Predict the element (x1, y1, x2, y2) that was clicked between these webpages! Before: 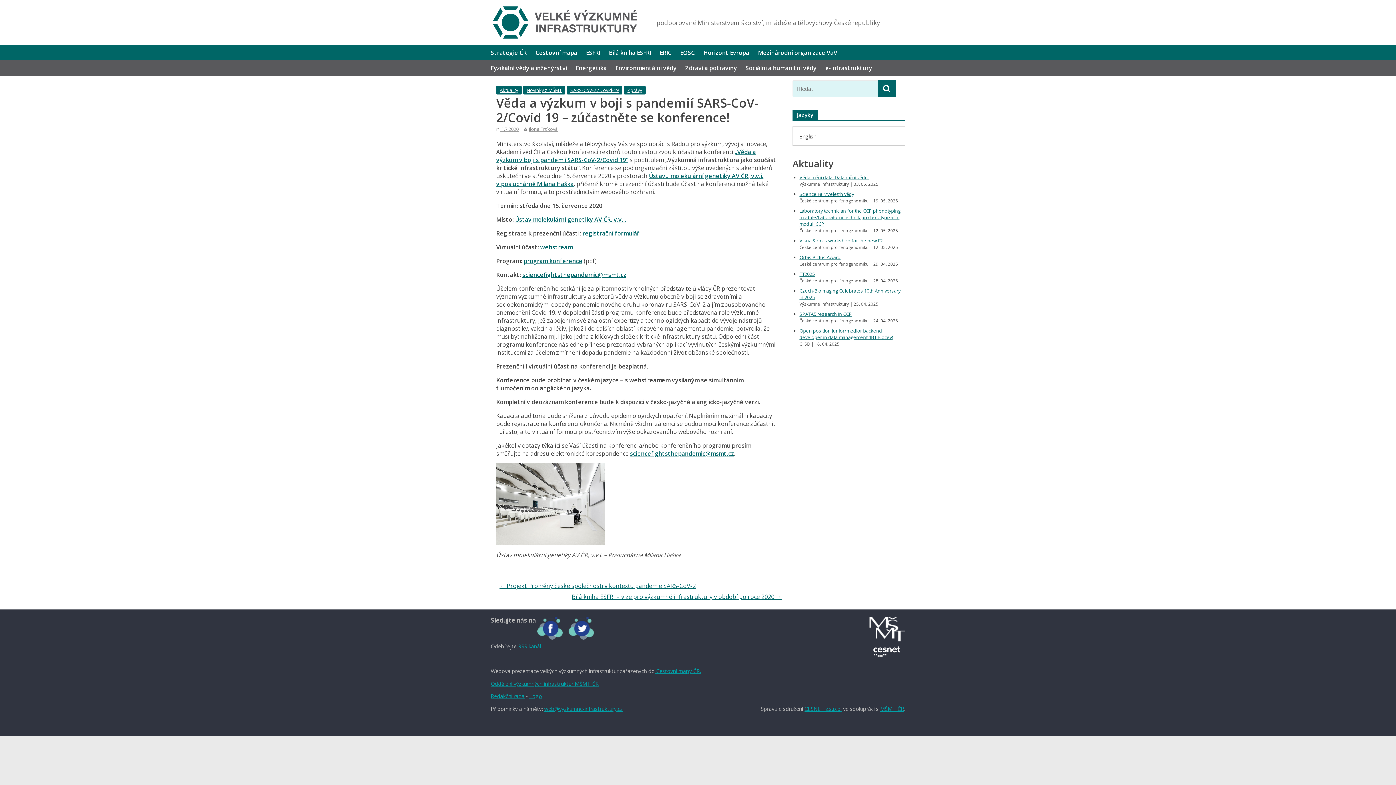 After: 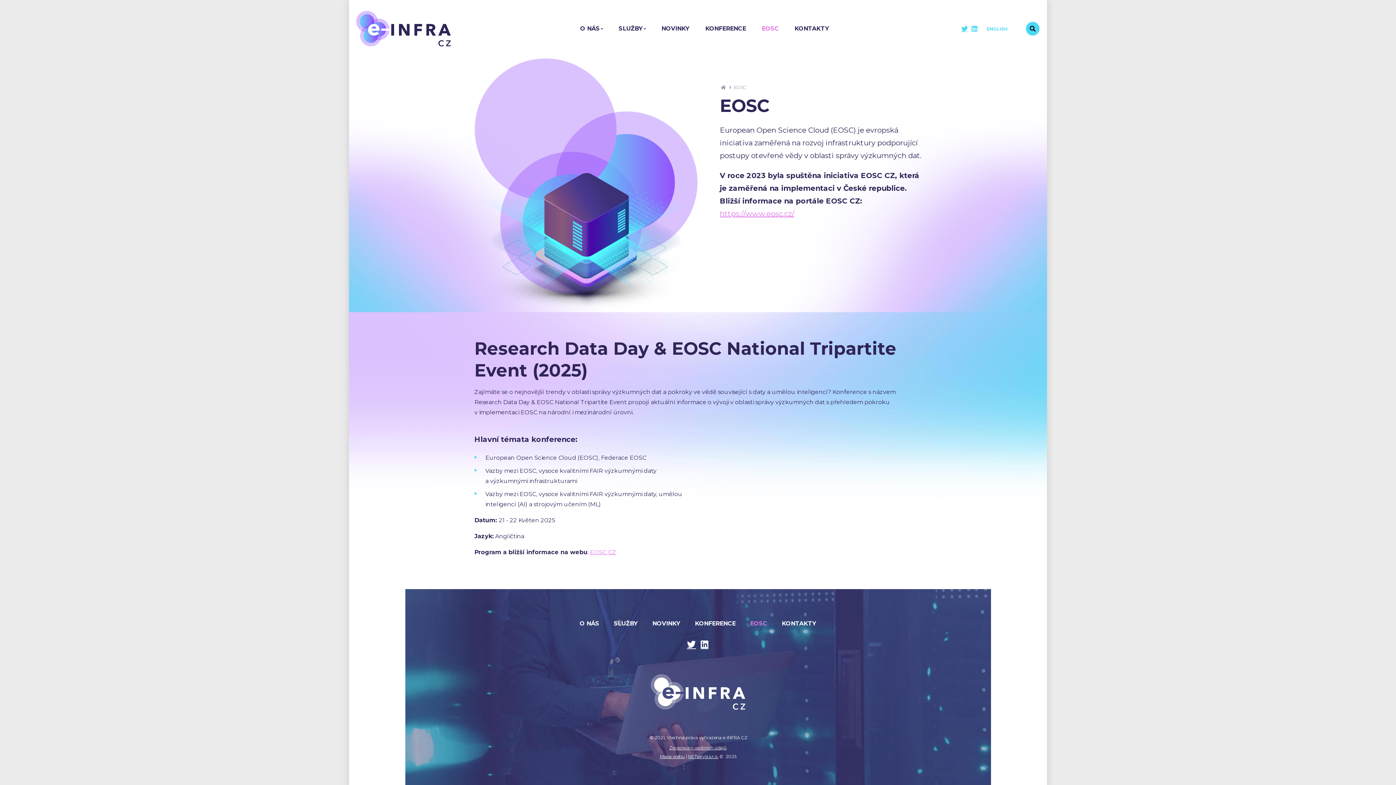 Action: bbox: (676, 45, 699, 60) label: EOSC